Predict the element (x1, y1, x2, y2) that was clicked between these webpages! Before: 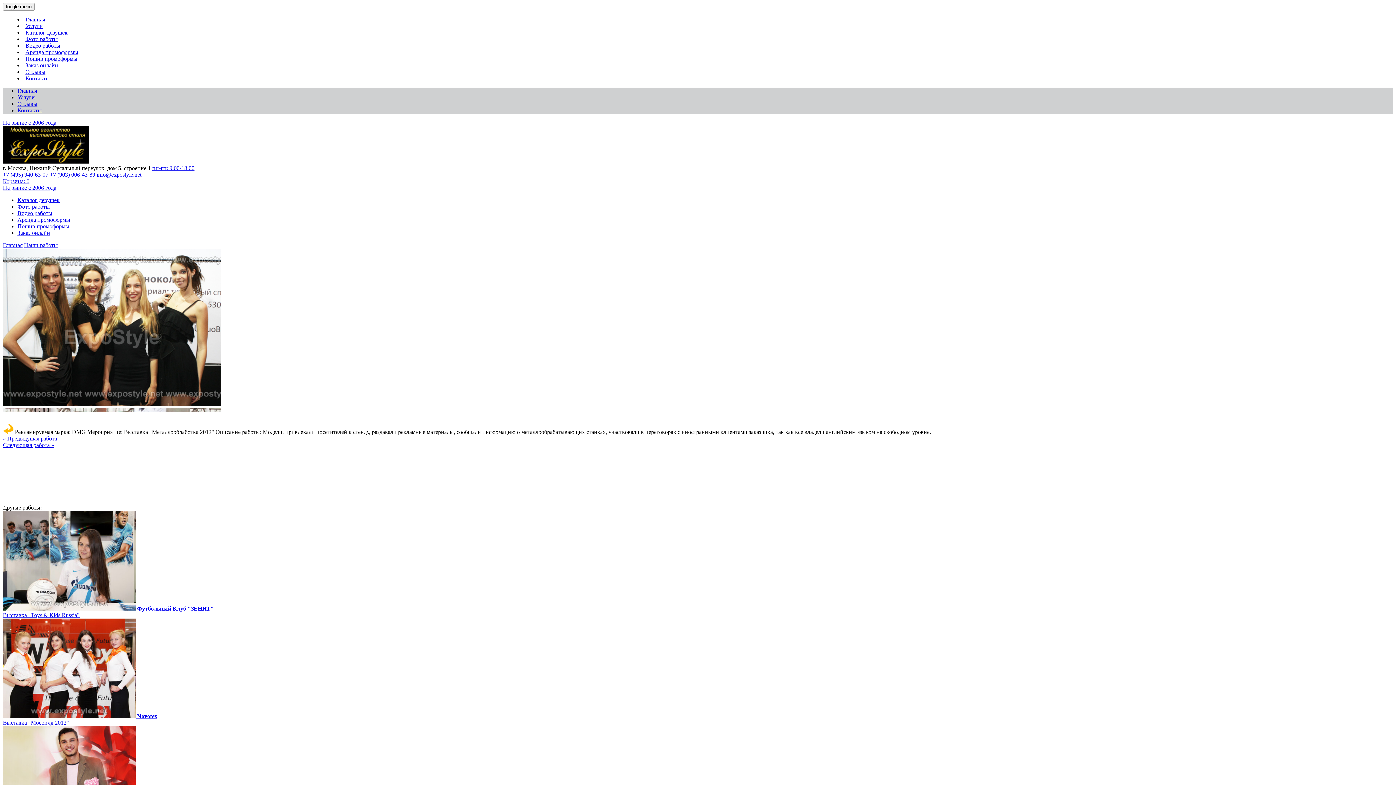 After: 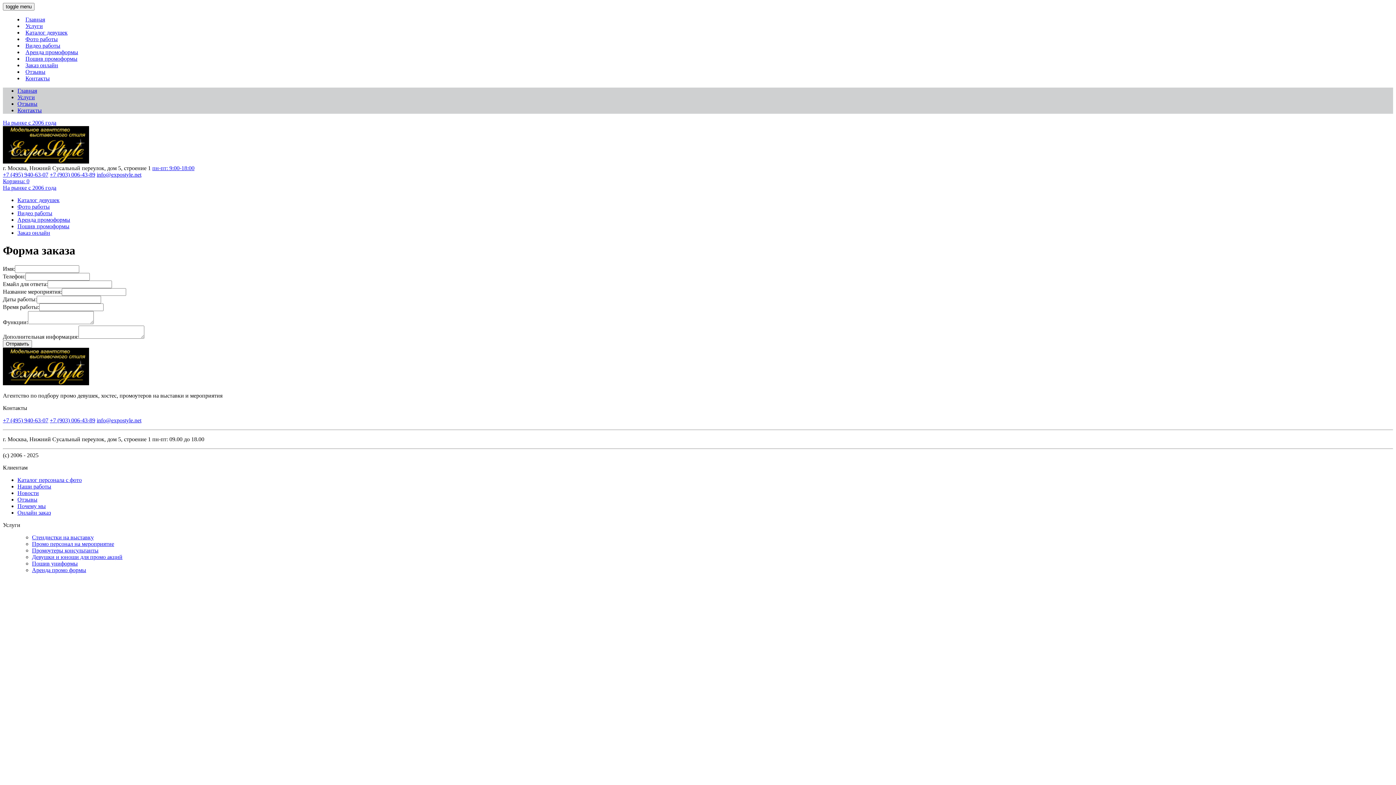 Action: bbox: (25, 62, 58, 68) label: Заказ онлайн